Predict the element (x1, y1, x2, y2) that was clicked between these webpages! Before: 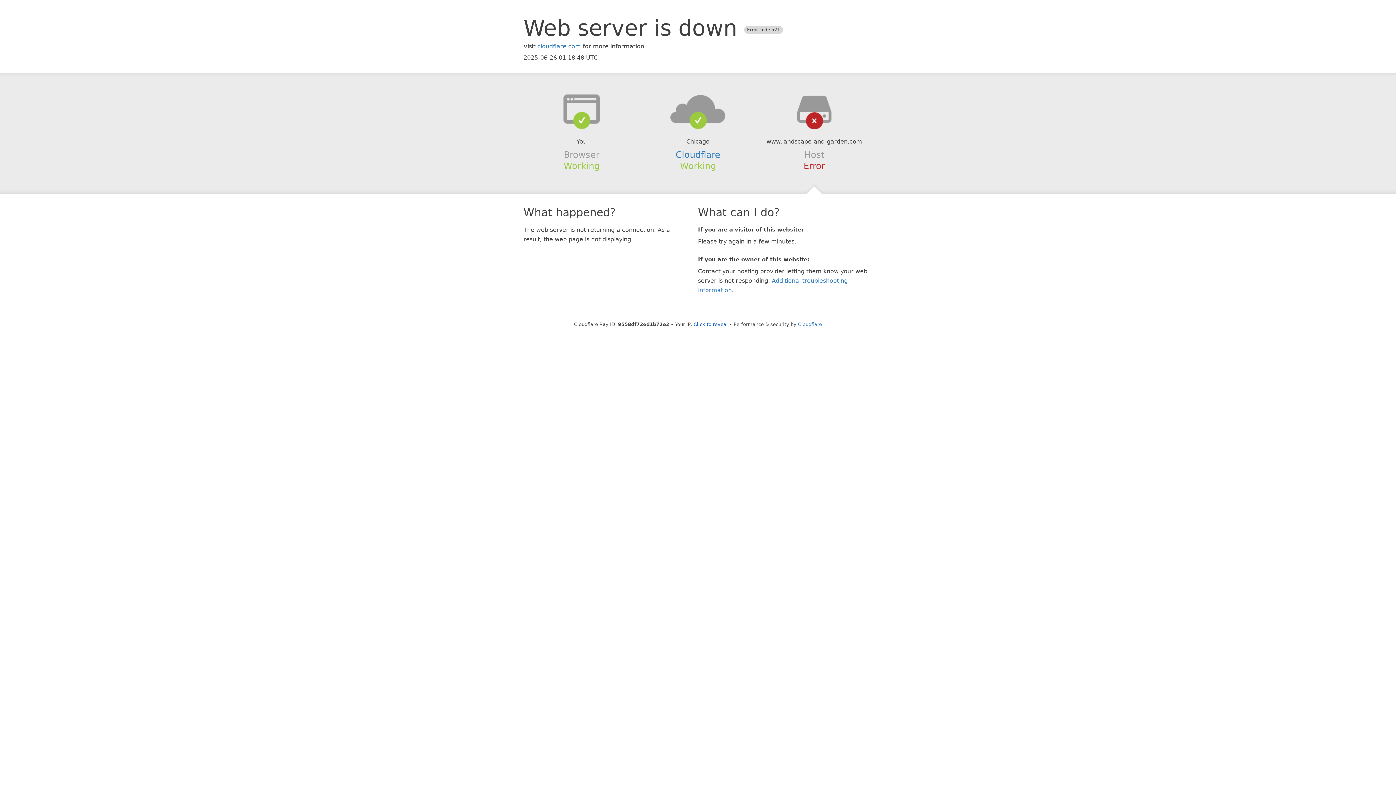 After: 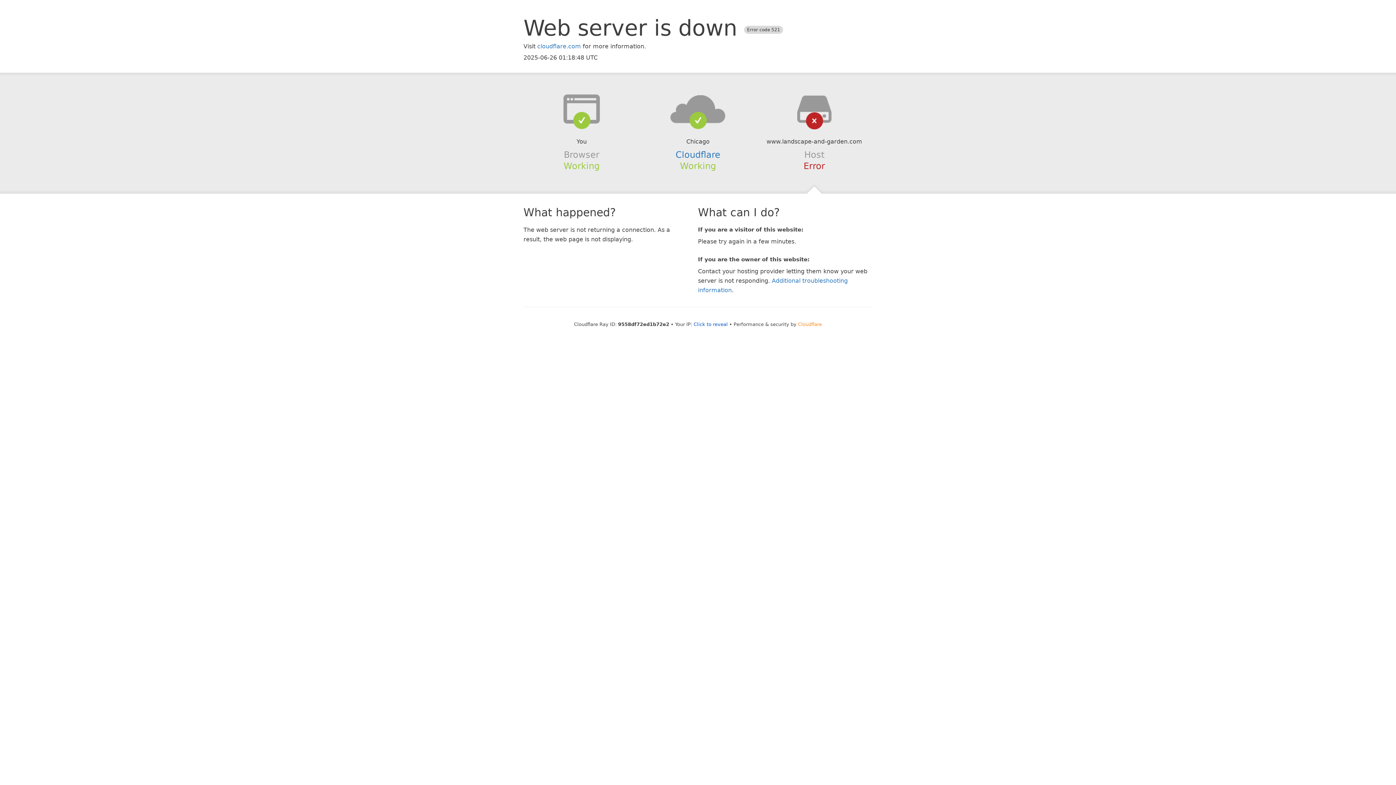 Action: label: Cloudflare bbox: (798, 321, 822, 327)